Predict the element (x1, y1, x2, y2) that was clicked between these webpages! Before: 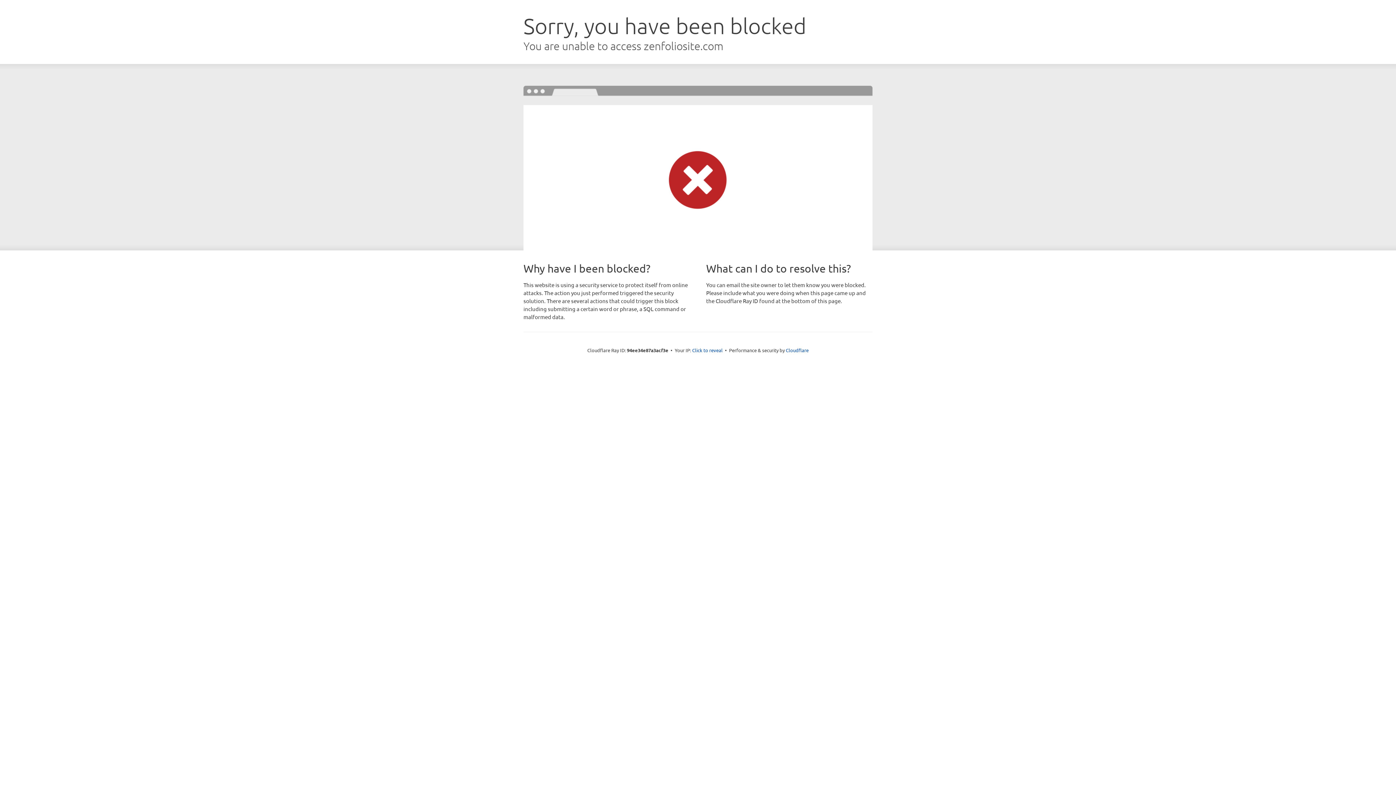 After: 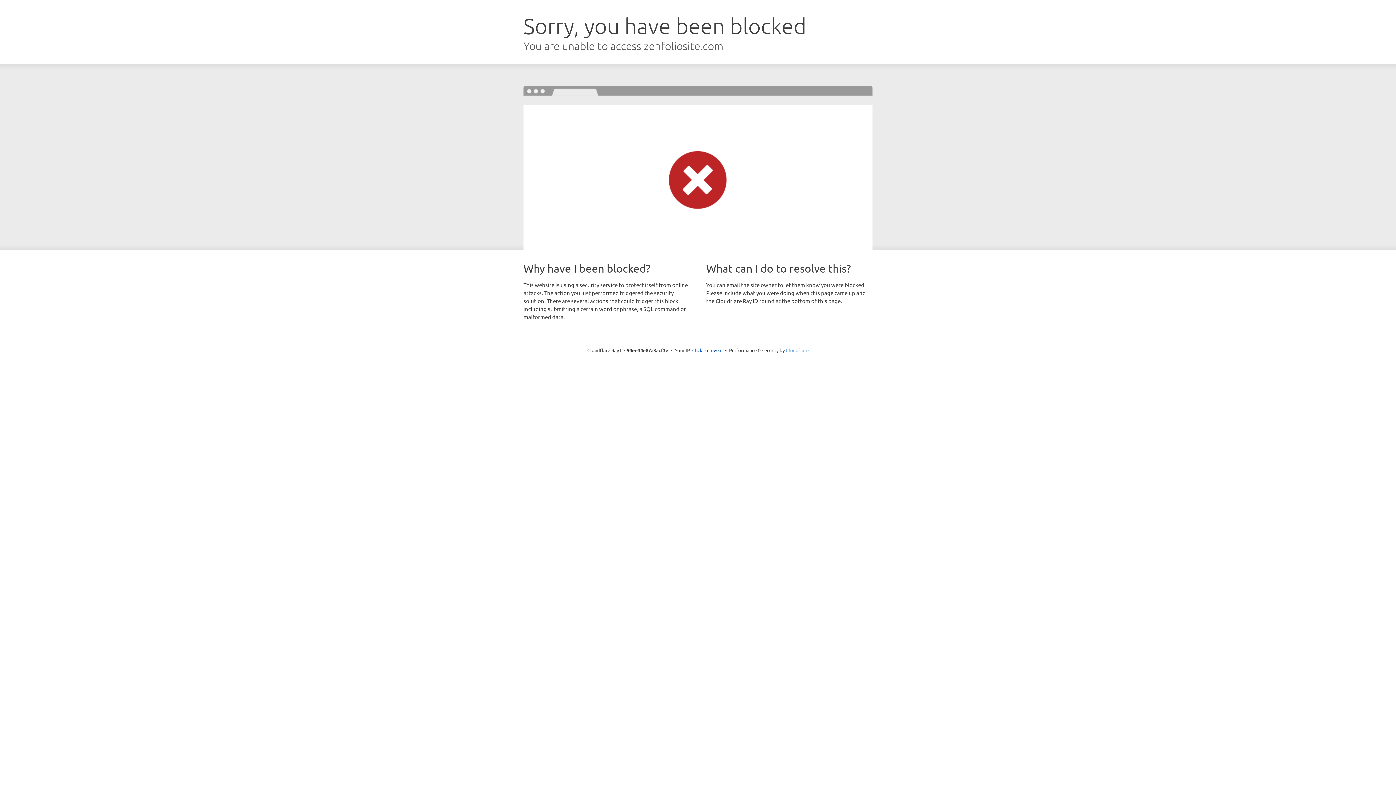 Action: bbox: (786, 347, 808, 353) label: Cloudflare